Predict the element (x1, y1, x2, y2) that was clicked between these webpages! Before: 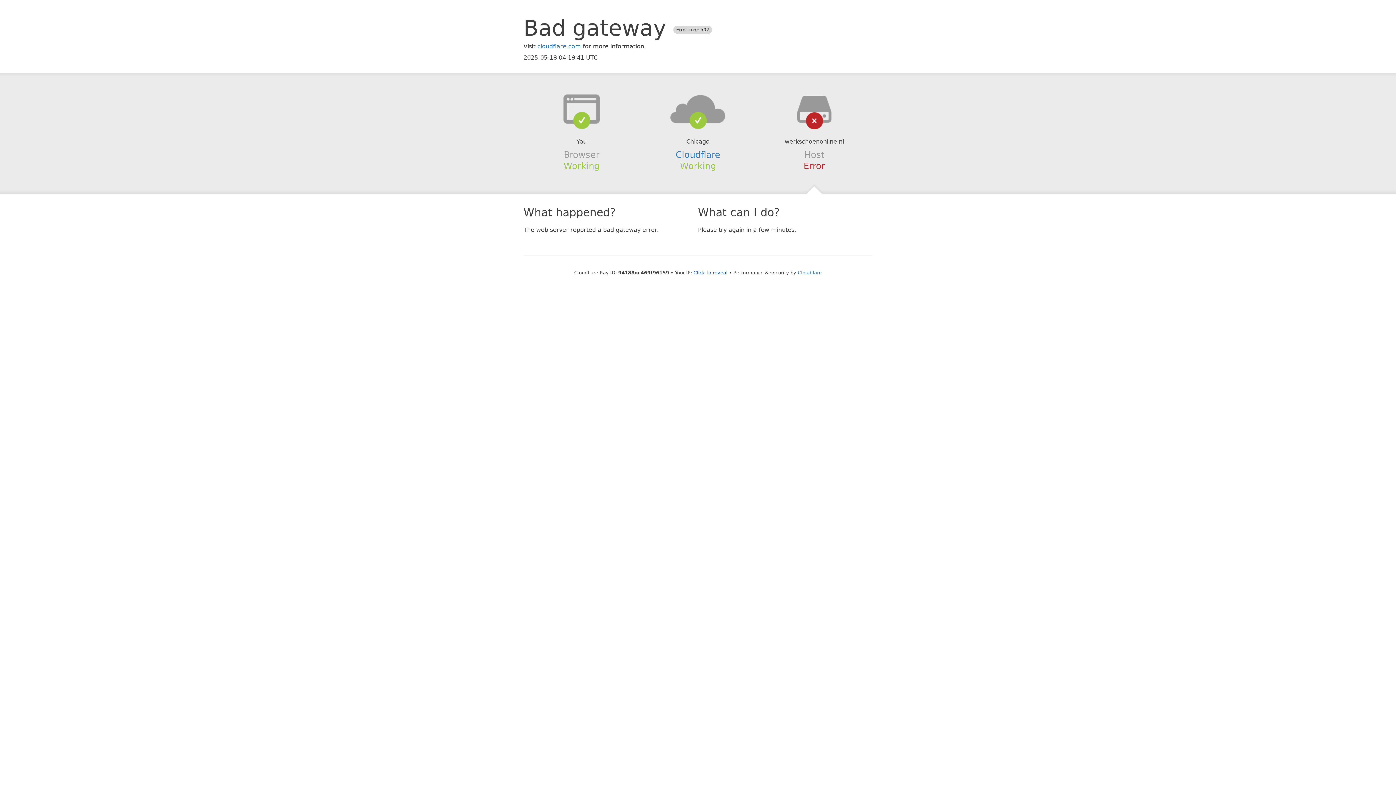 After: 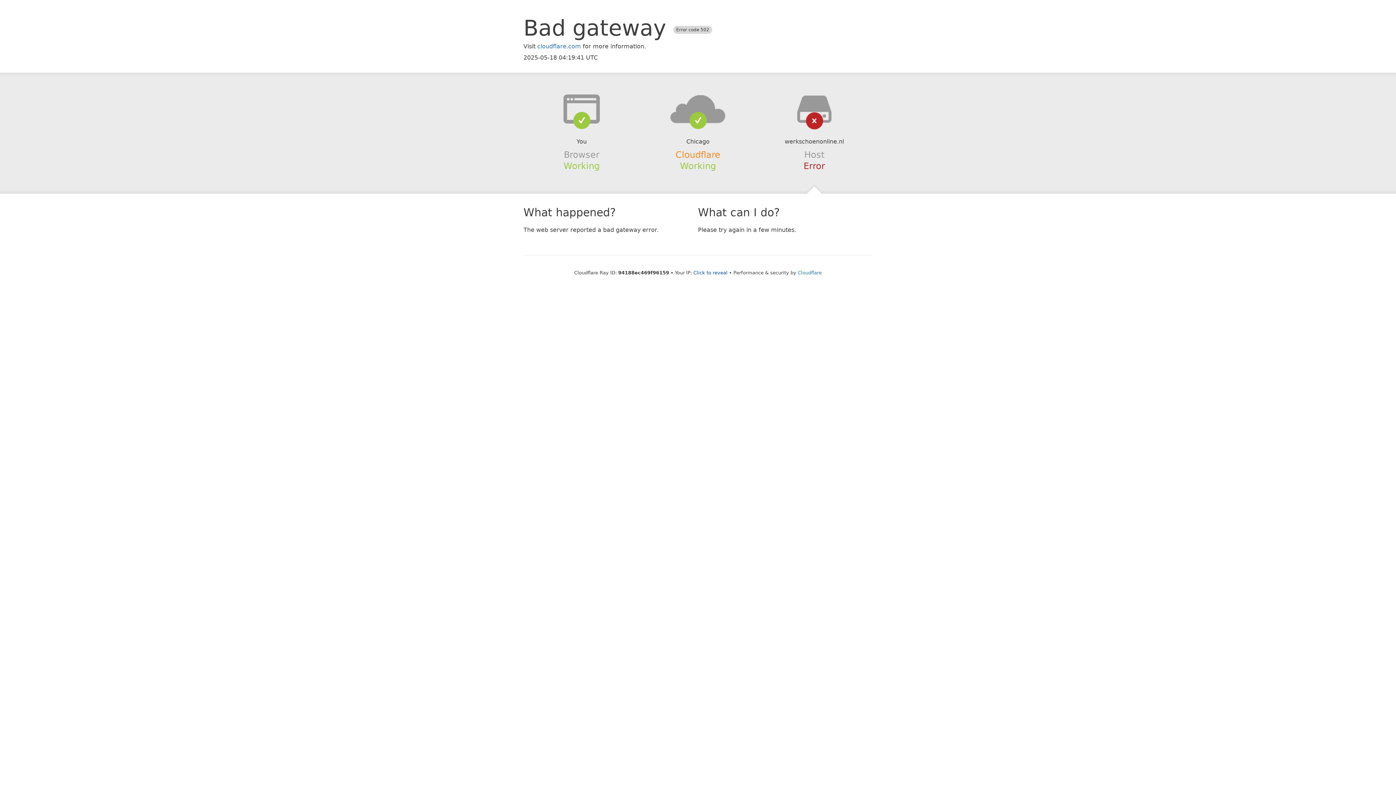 Action: bbox: (675, 149, 720, 159) label: Cloudflare